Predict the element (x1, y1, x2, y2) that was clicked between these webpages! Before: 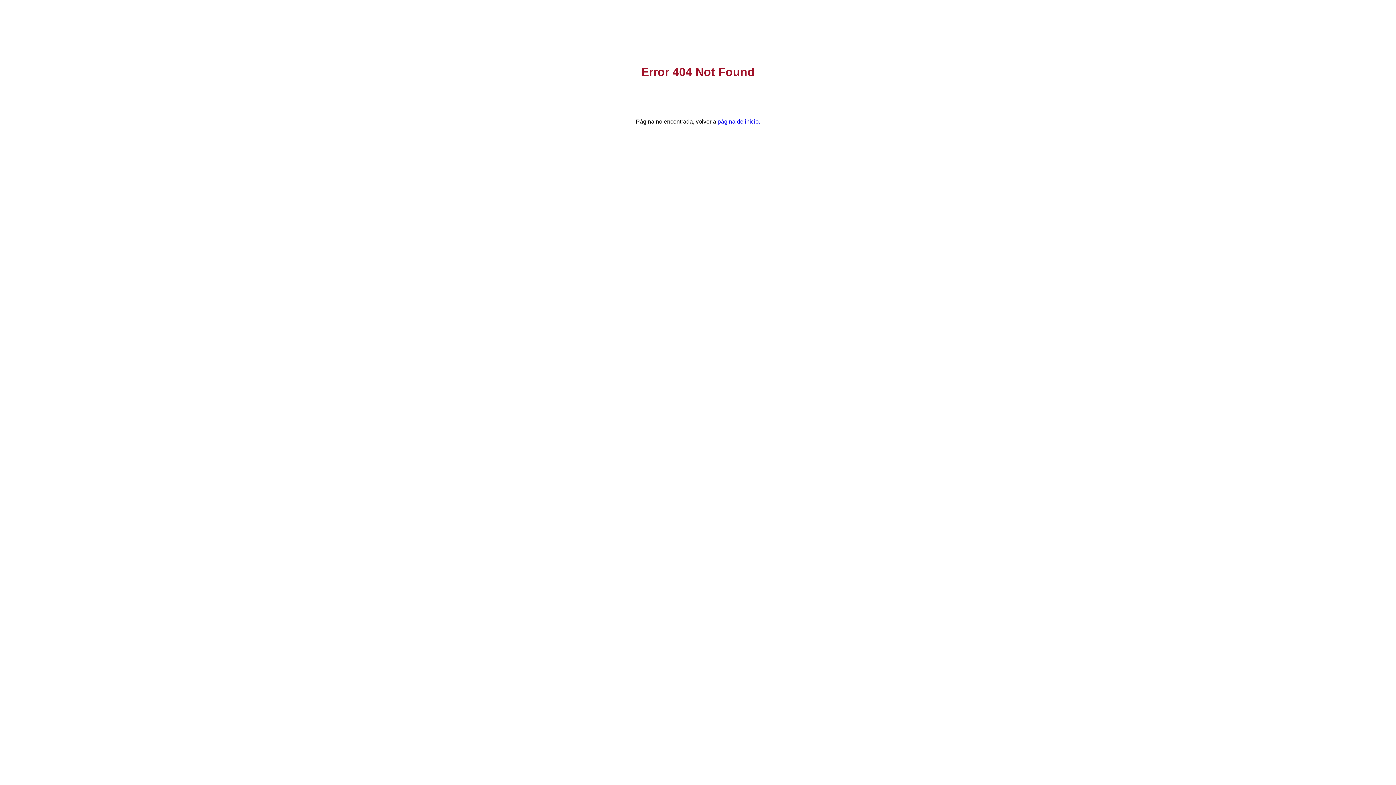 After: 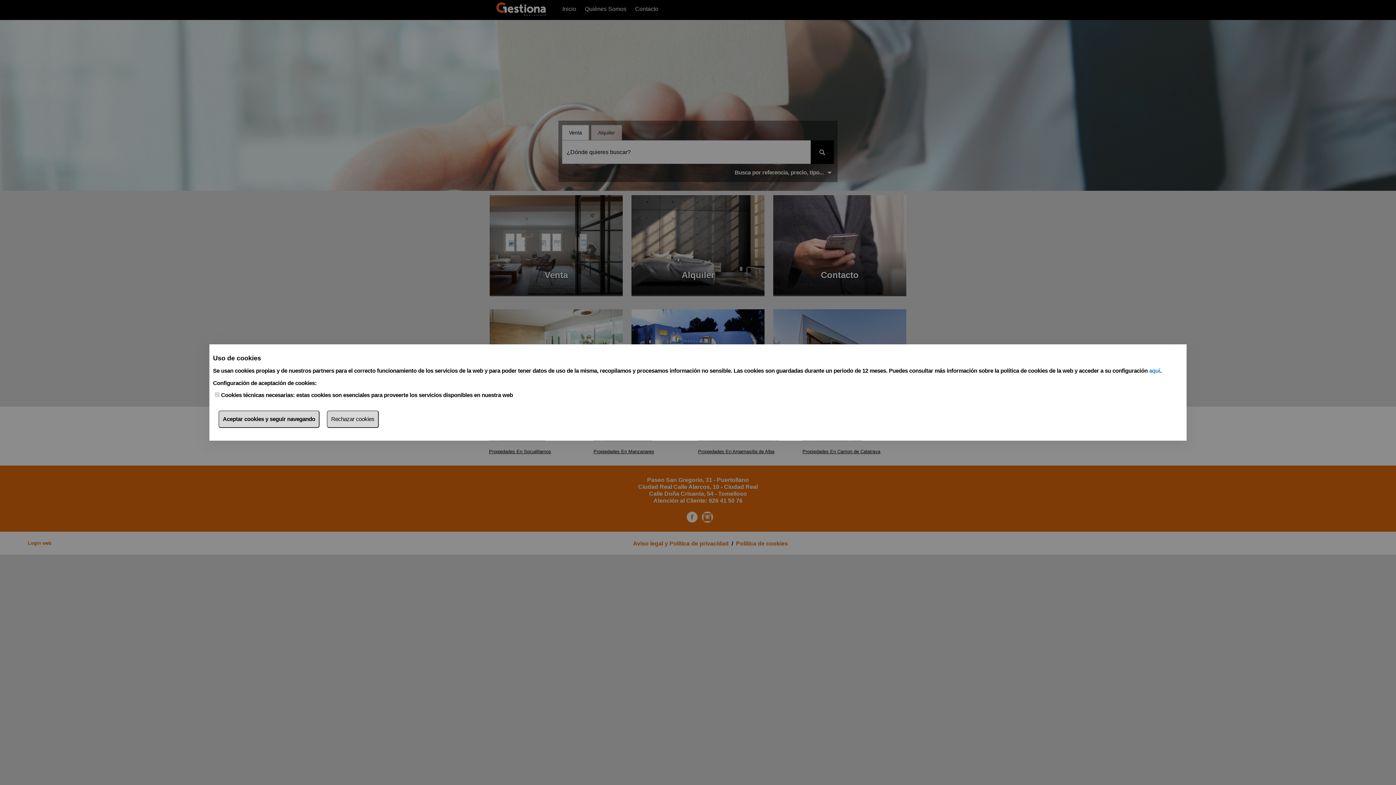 Action: bbox: (717, 118, 760, 124) label: página de inicio.